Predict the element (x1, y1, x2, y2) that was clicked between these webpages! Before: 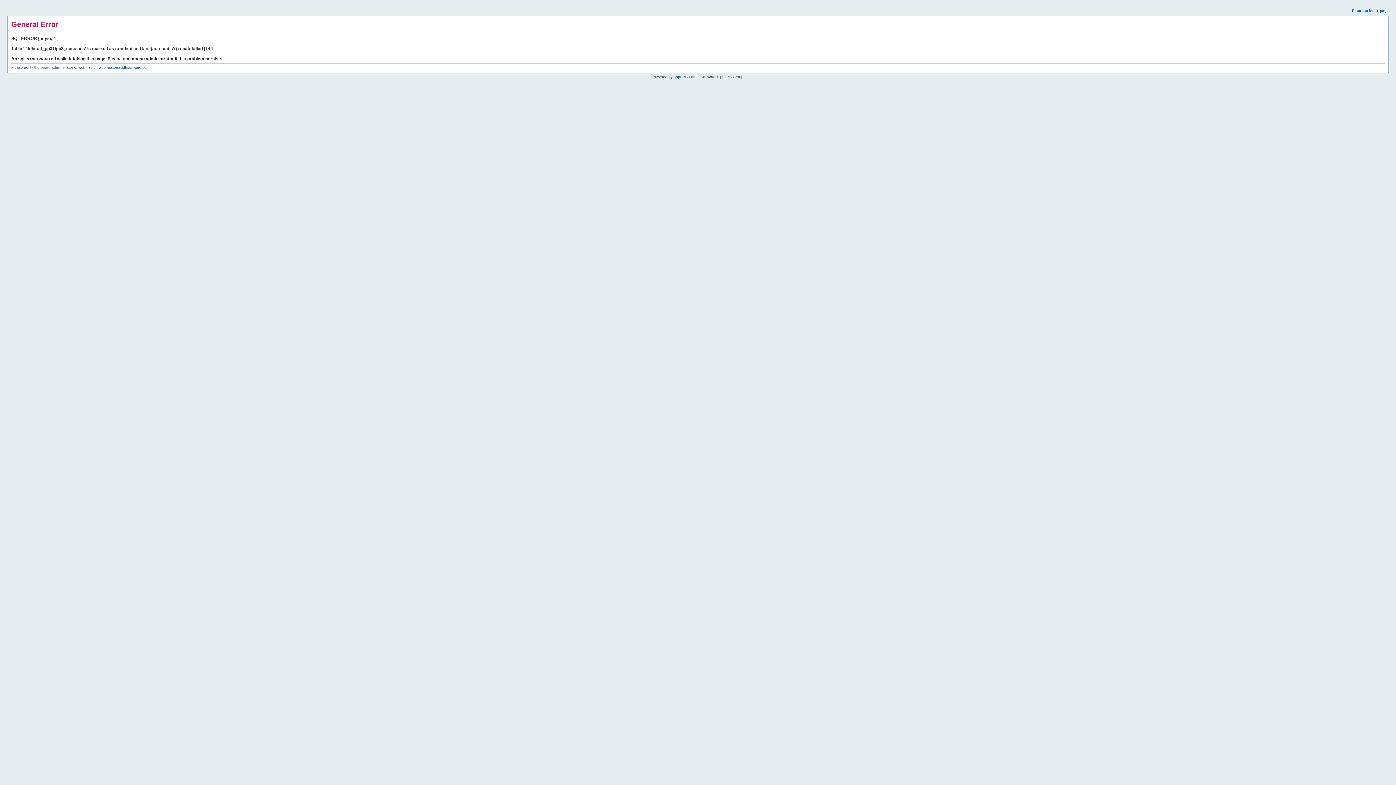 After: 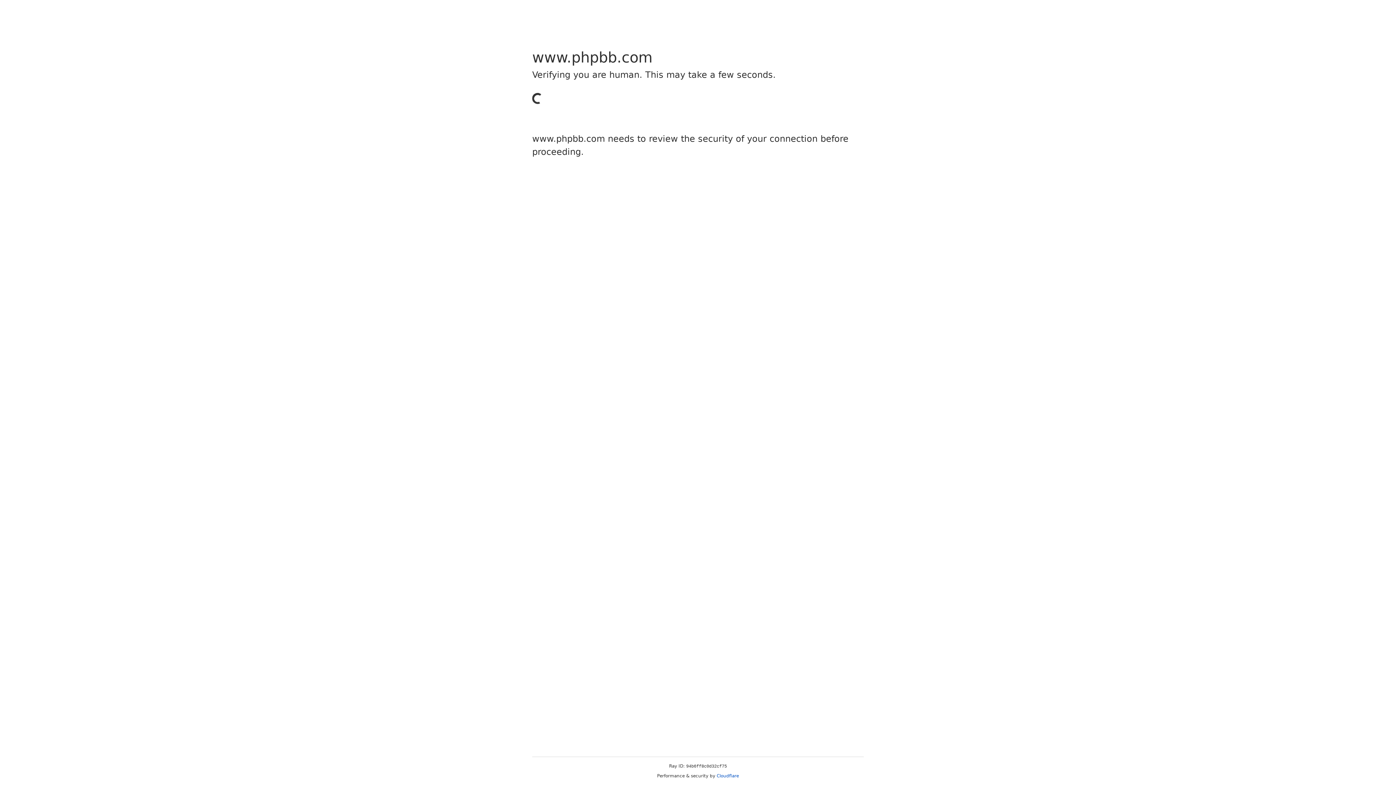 Action: bbox: (673, 74, 685, 78) label: phpBB